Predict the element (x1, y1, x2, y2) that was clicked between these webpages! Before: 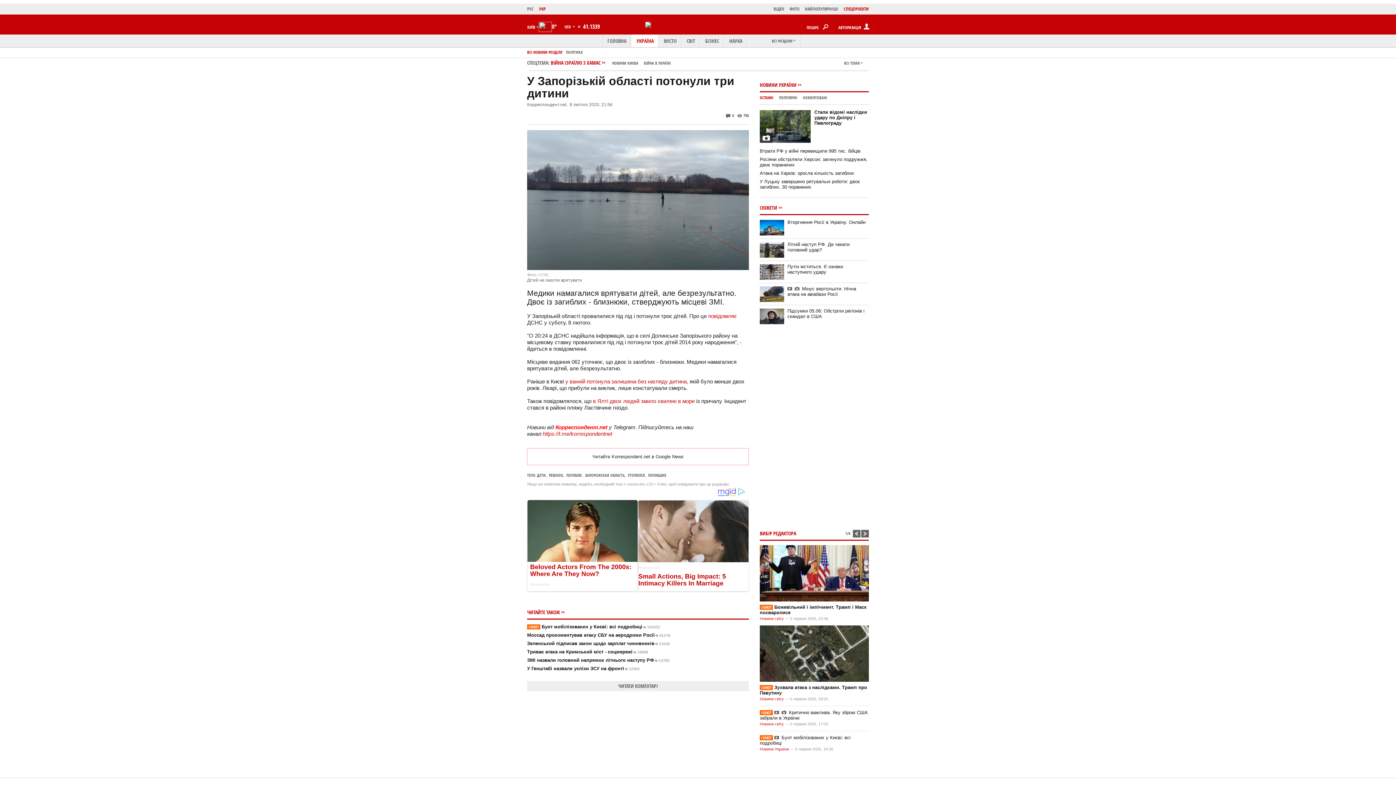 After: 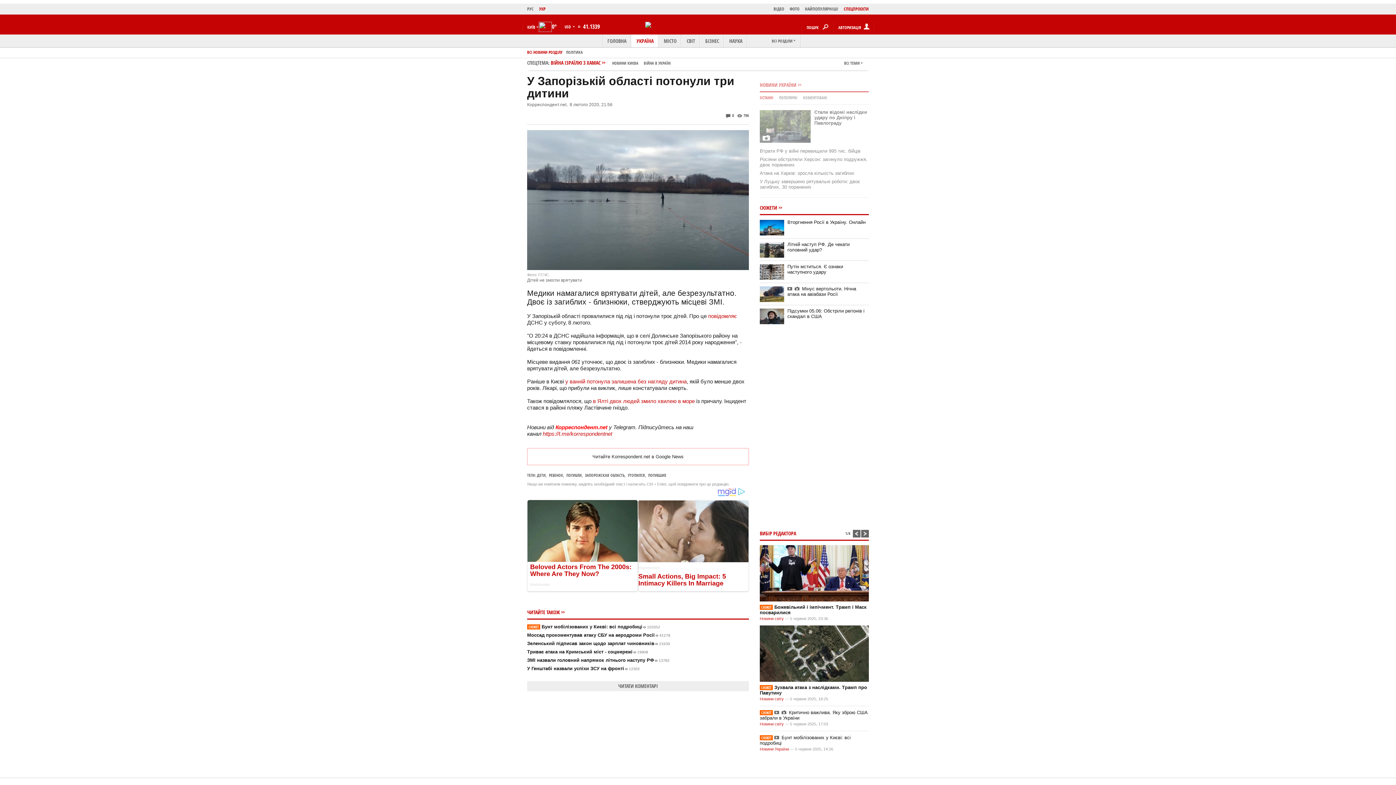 Action: label: КОМЕНТОВАНІ bbox: (803, 95, 827, 100)